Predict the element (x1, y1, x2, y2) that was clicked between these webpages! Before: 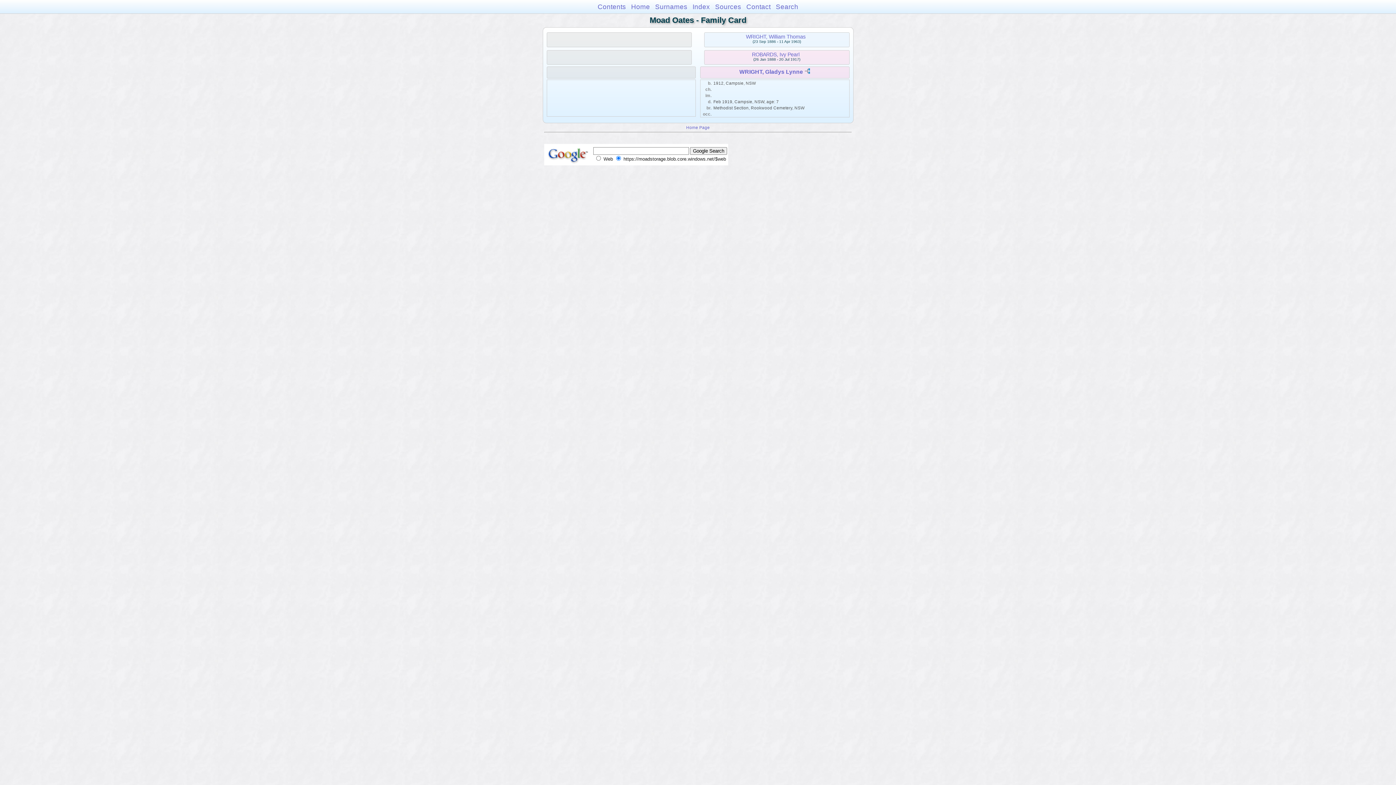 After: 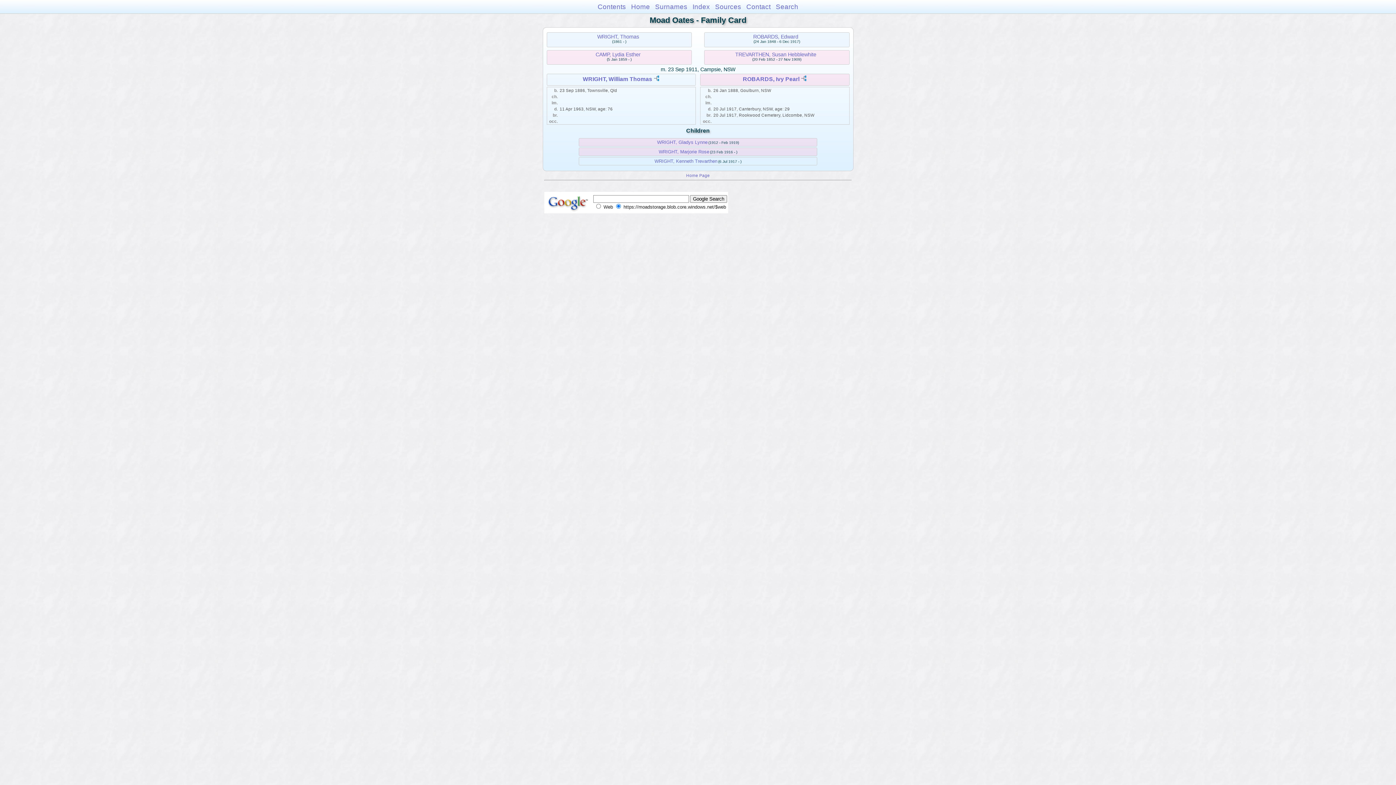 Action: label: WRIGHT, William Thomas bbox: (746, 33, 805, 39)